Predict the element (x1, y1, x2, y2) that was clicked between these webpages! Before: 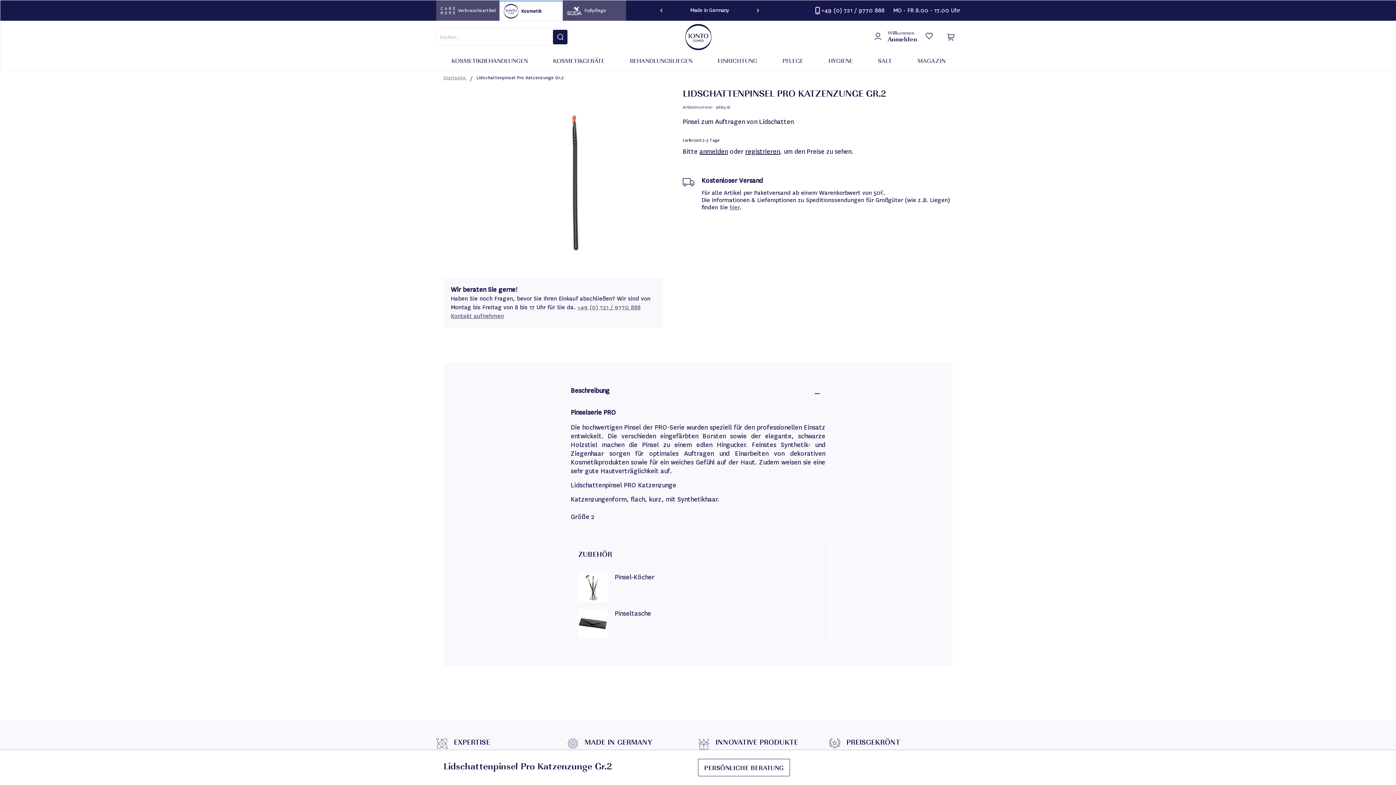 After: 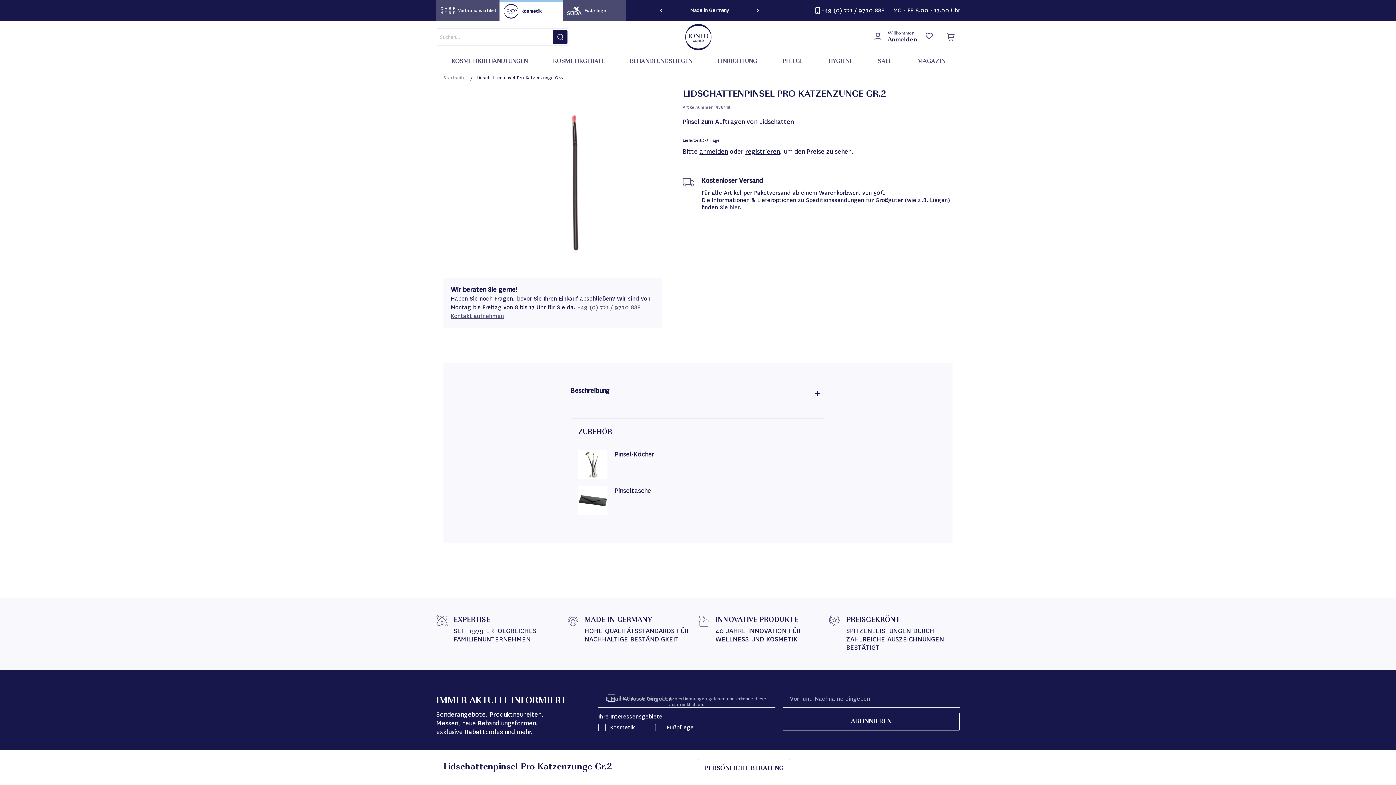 Action: bbox: (570, 383, 821, 404) label: Beschreibung